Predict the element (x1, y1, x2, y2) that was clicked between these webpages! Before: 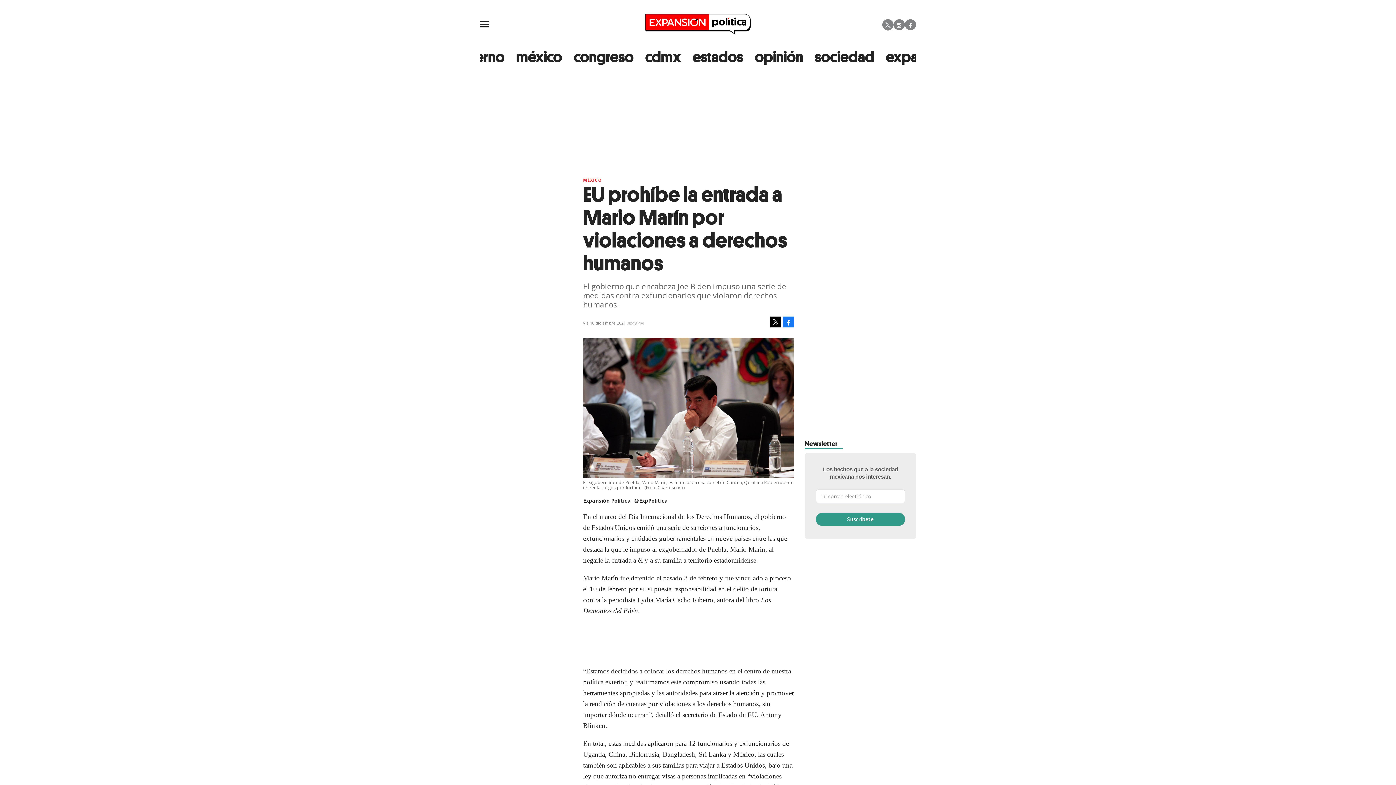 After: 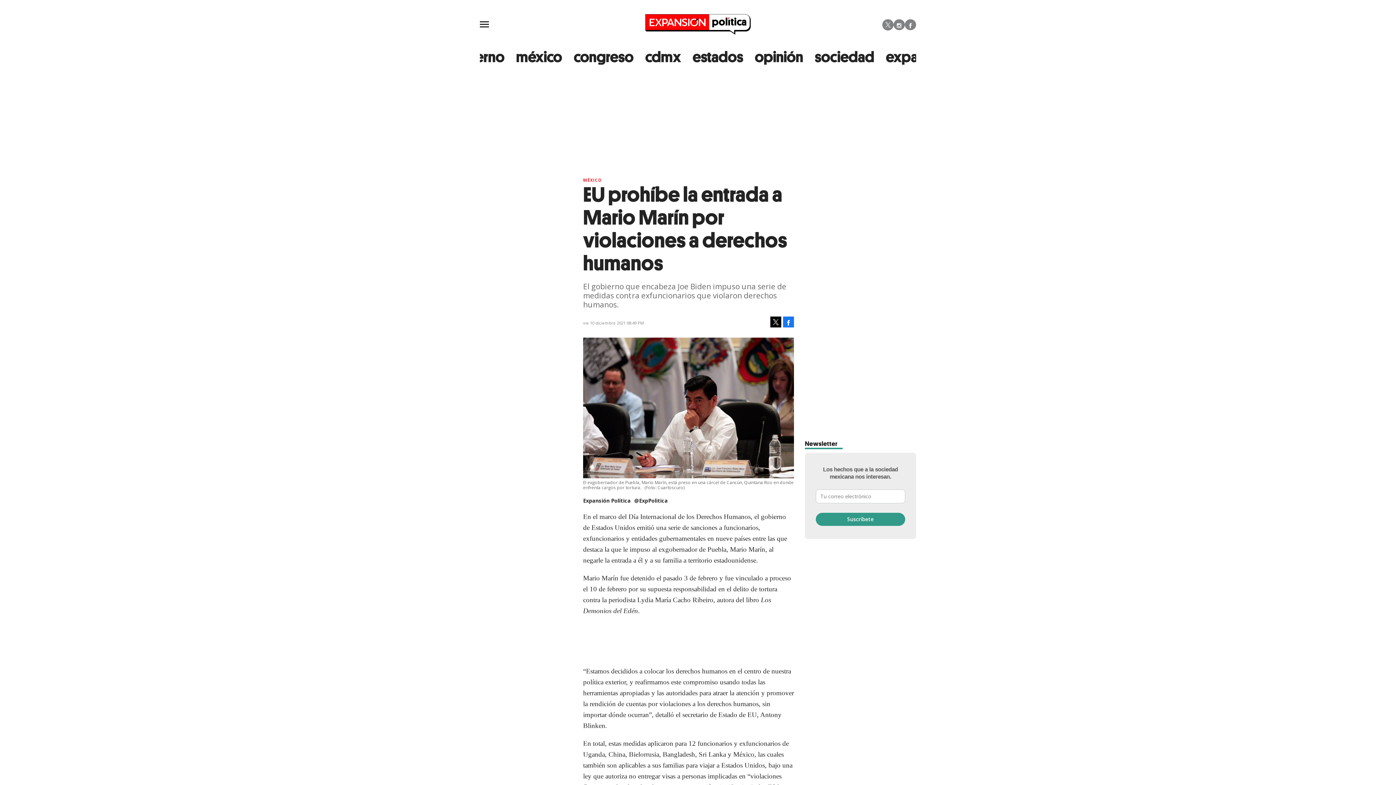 Action: bbox: (893, 19, 905, 30) label: Instagram